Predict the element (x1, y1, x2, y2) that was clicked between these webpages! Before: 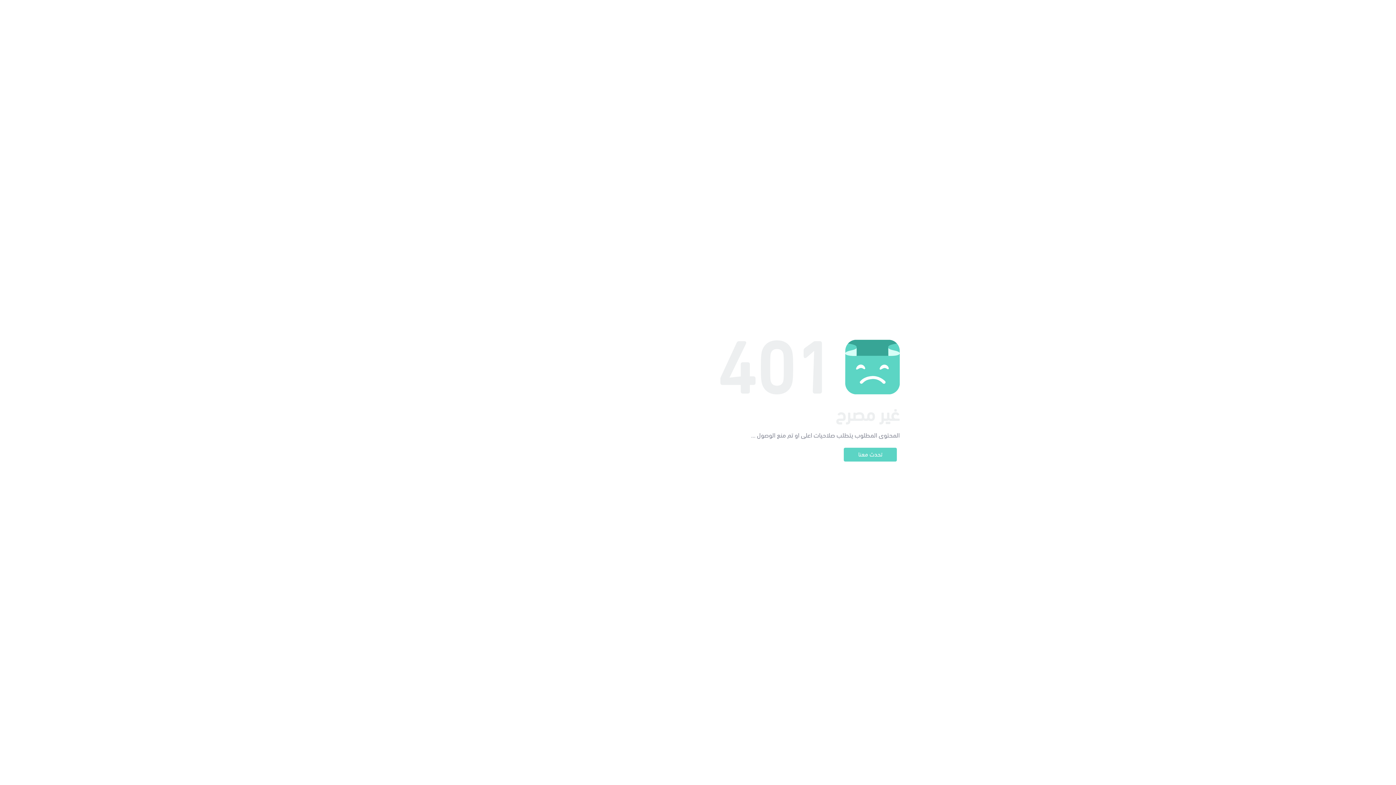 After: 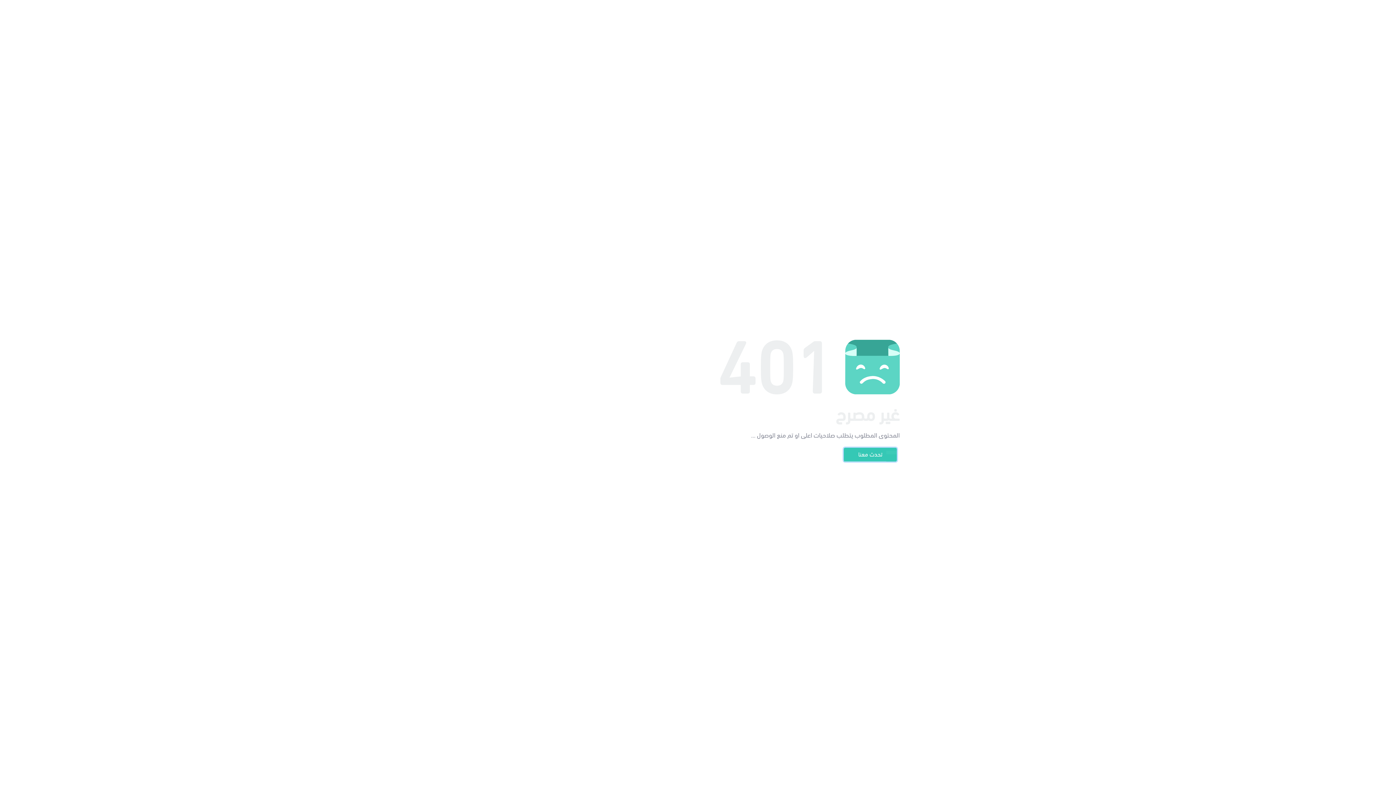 Action: label: تحدث معنا bbox: (844, 448, 897, 461)